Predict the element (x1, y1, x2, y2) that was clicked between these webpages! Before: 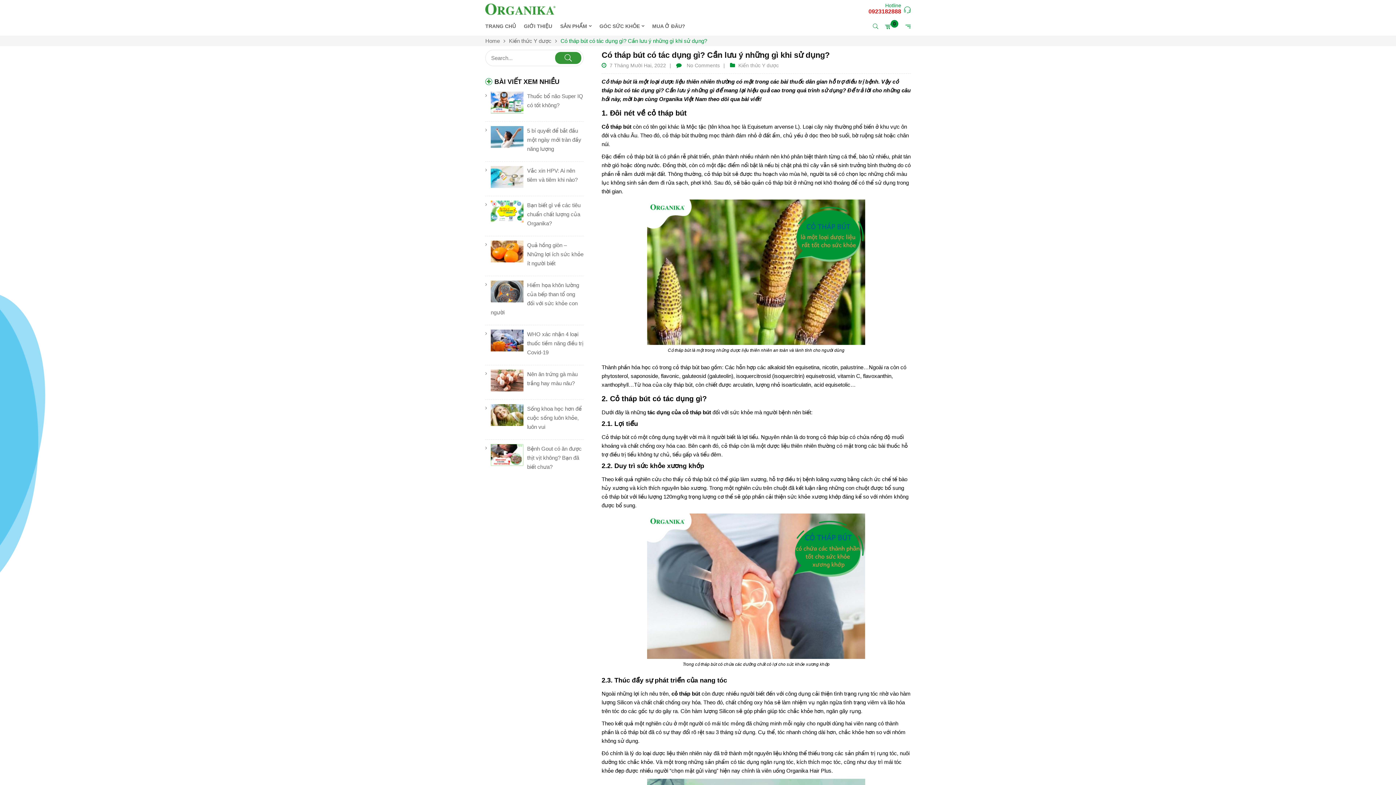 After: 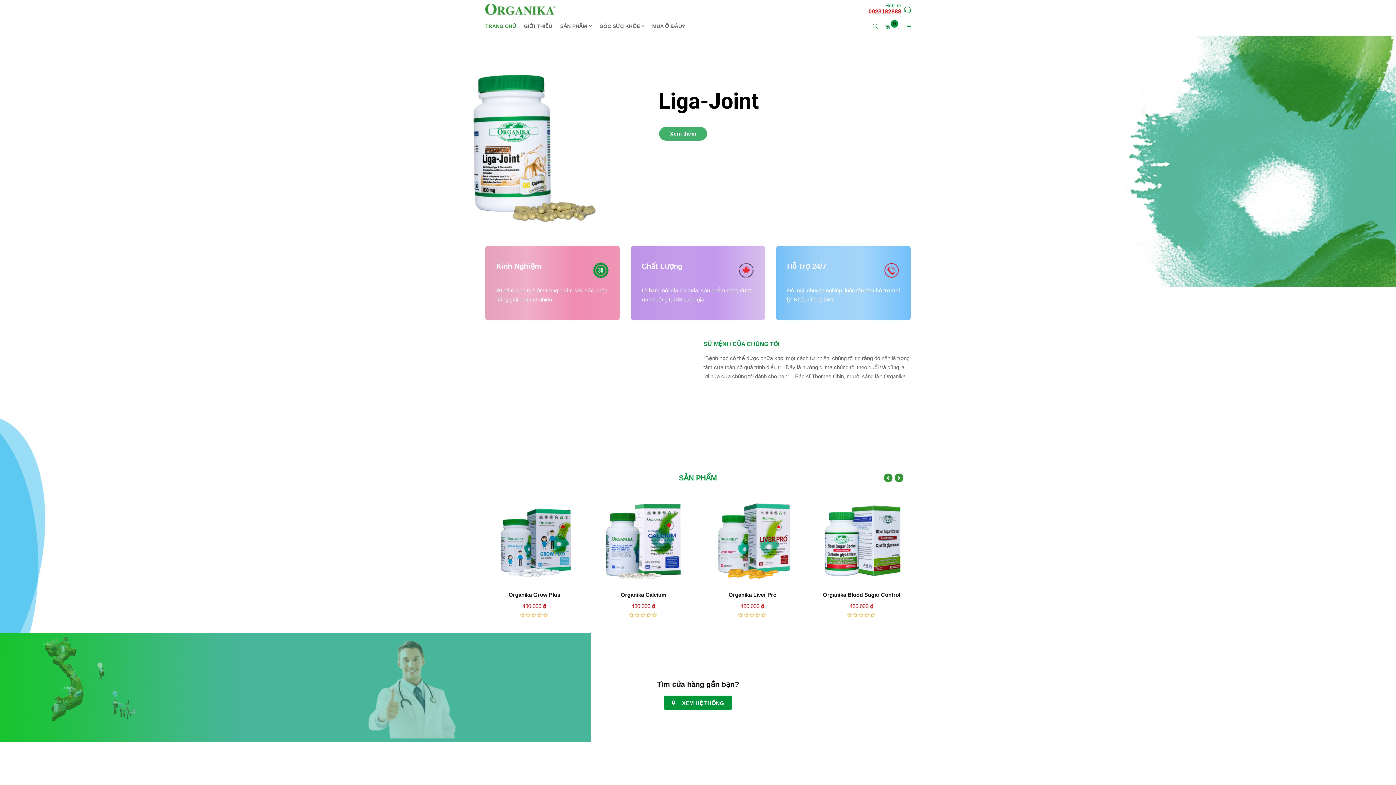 Action: bbox: (485, 5, 555, 11)